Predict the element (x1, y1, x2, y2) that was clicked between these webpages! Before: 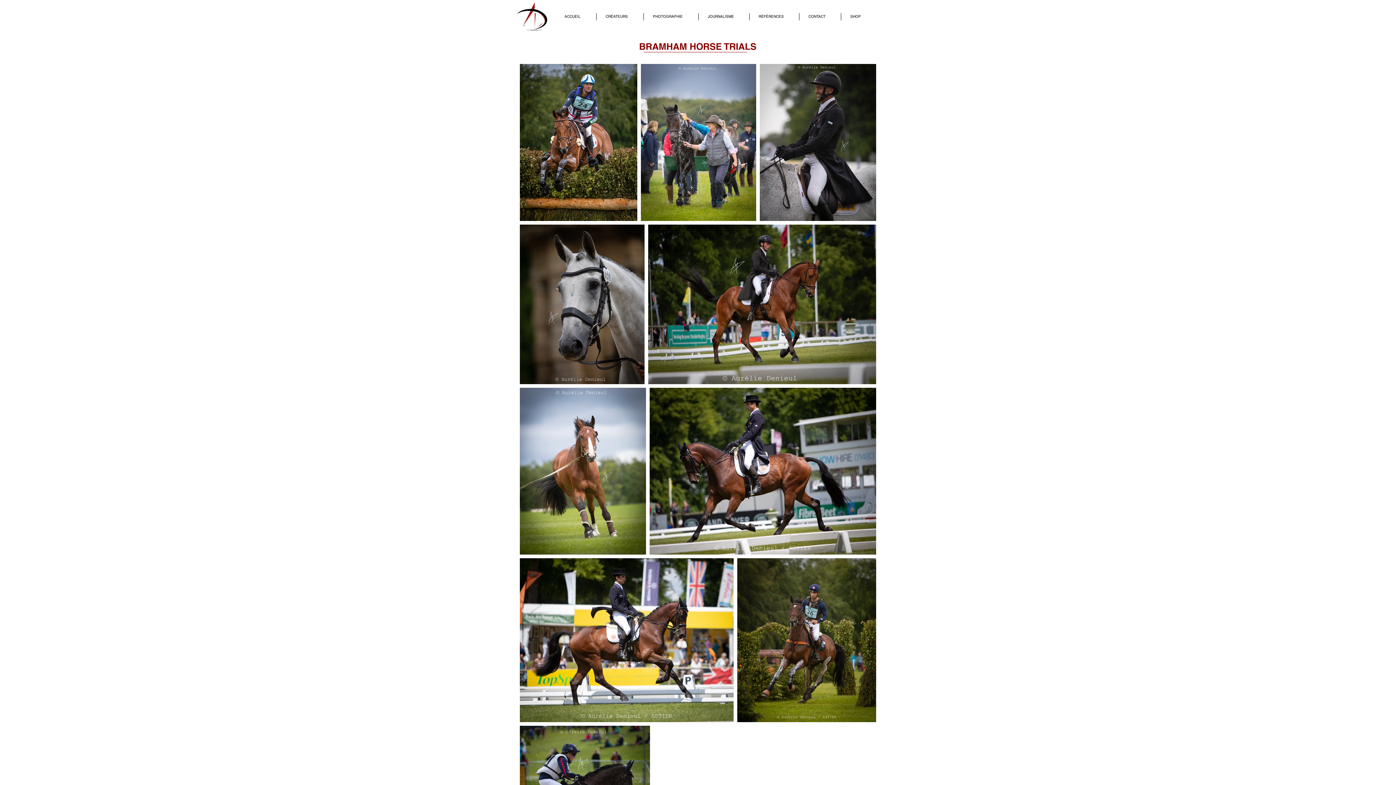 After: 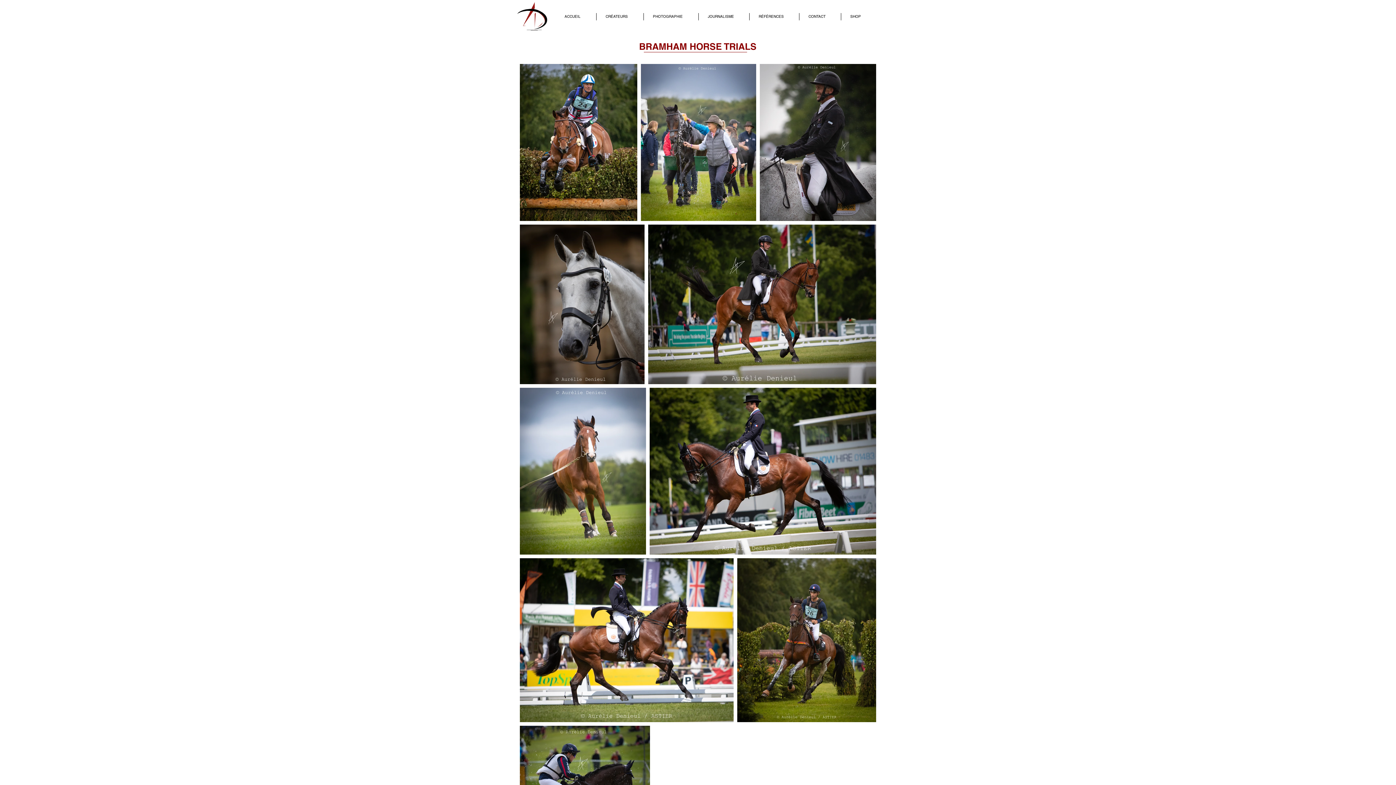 Action: bbox: (644, 13, 698, 20) label: PHOTOGRAPHIE